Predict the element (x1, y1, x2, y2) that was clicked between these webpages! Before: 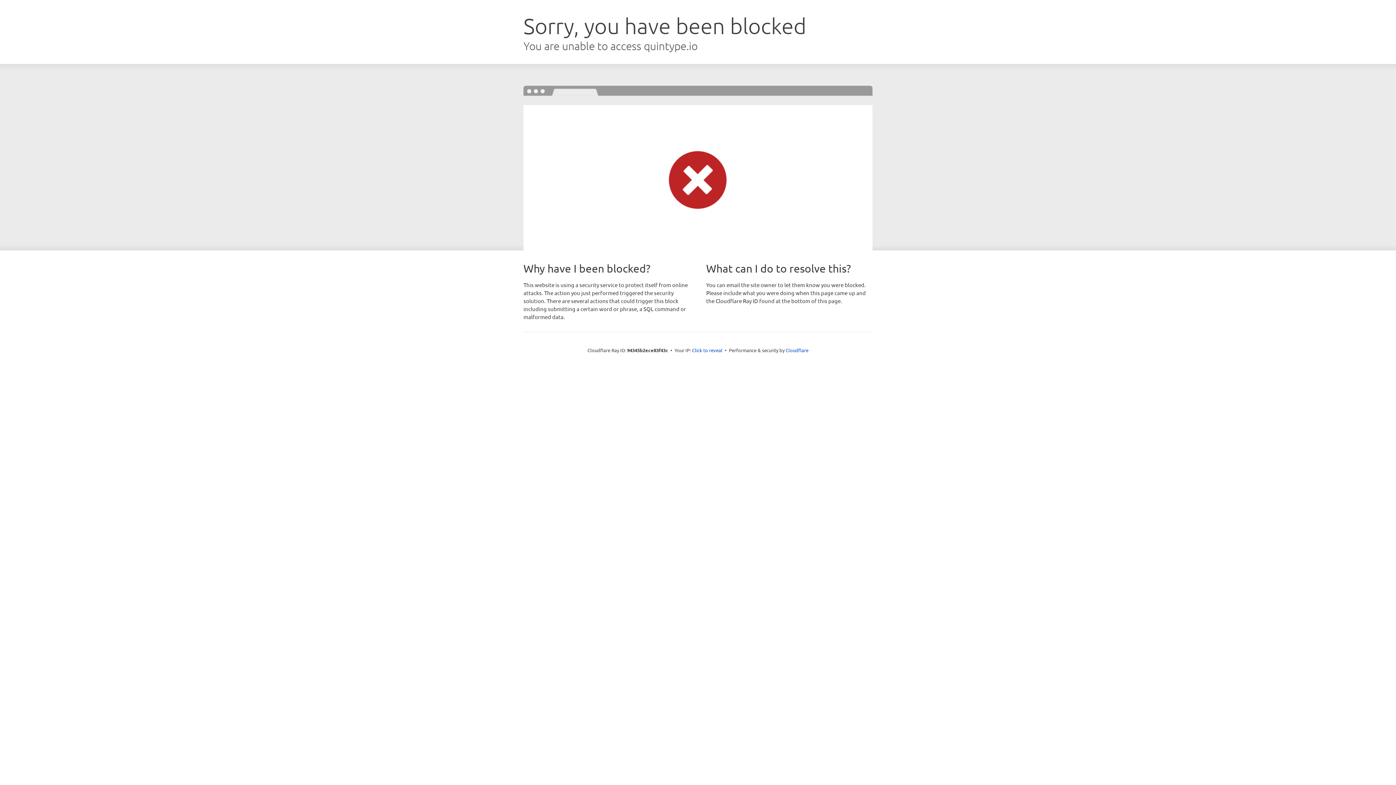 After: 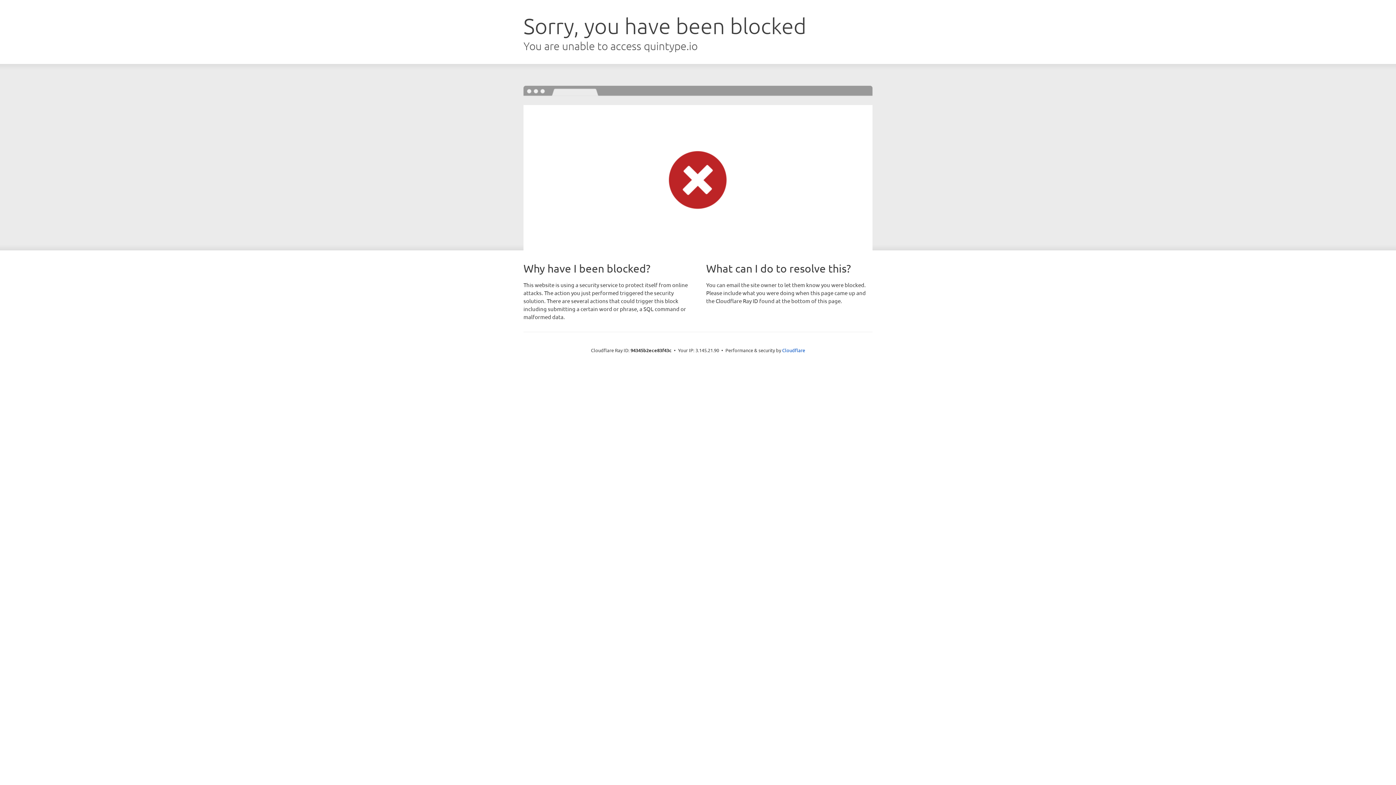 Action: label: Click to reveal bbox: (692, 346, 722, 353)